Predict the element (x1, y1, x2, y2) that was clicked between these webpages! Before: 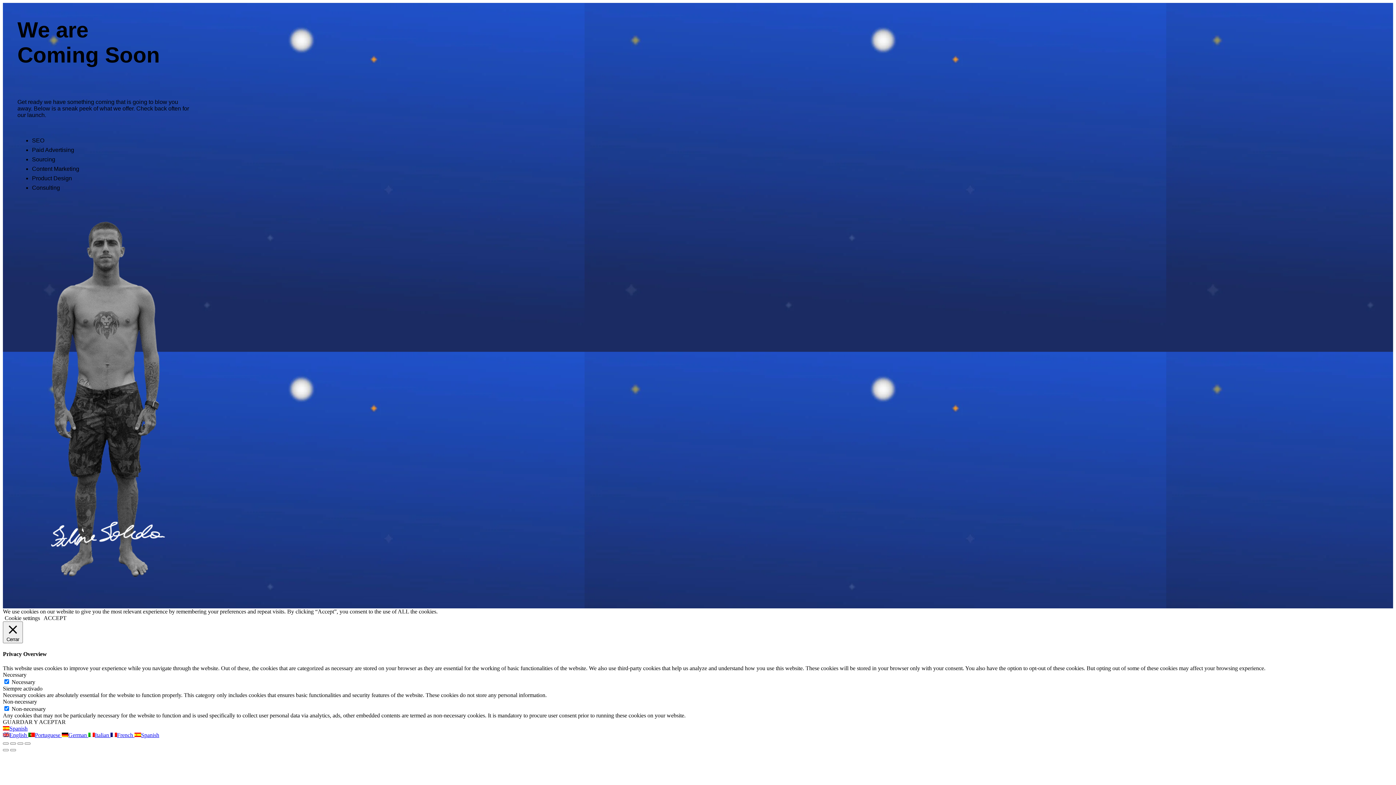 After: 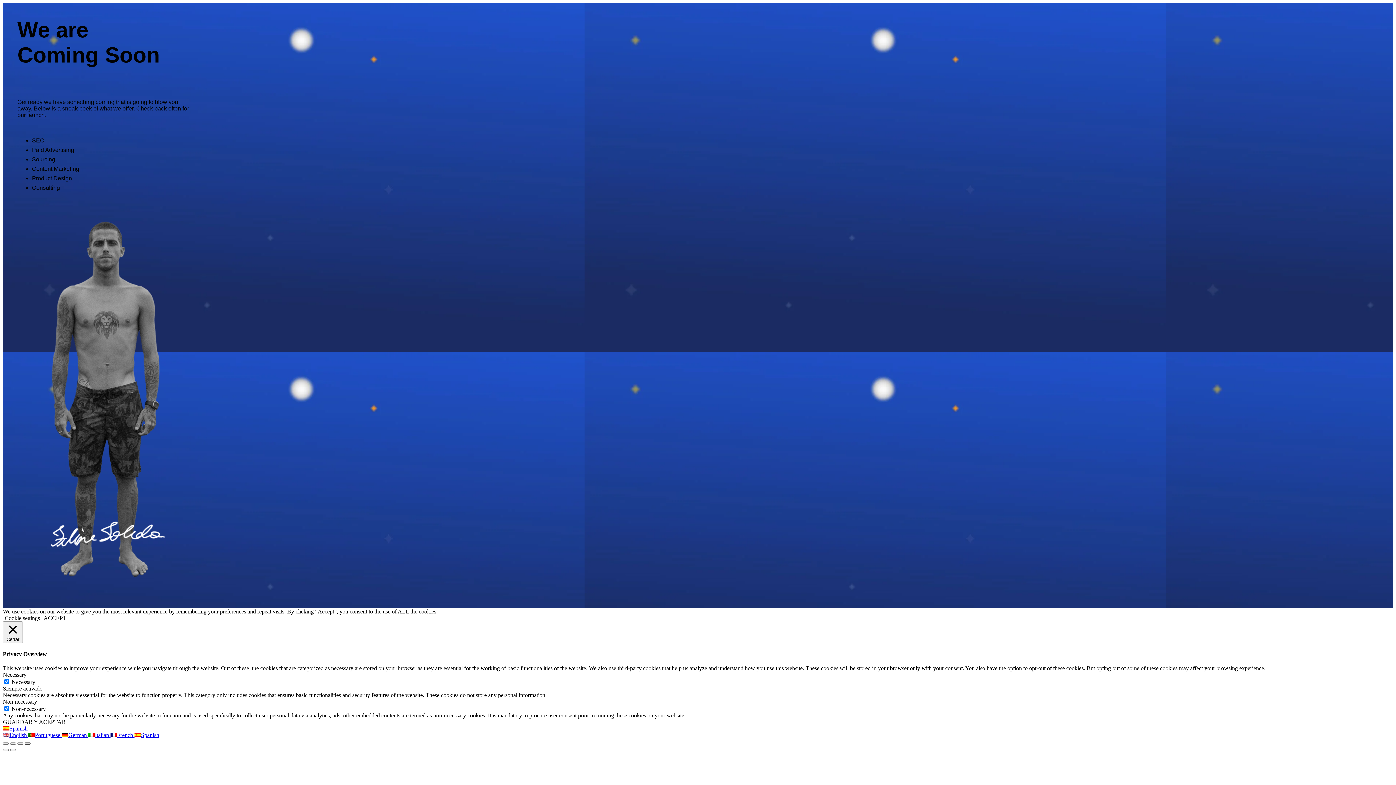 Action: bbox: (24, 743, 30, 745) label: Ampliar/Reducir